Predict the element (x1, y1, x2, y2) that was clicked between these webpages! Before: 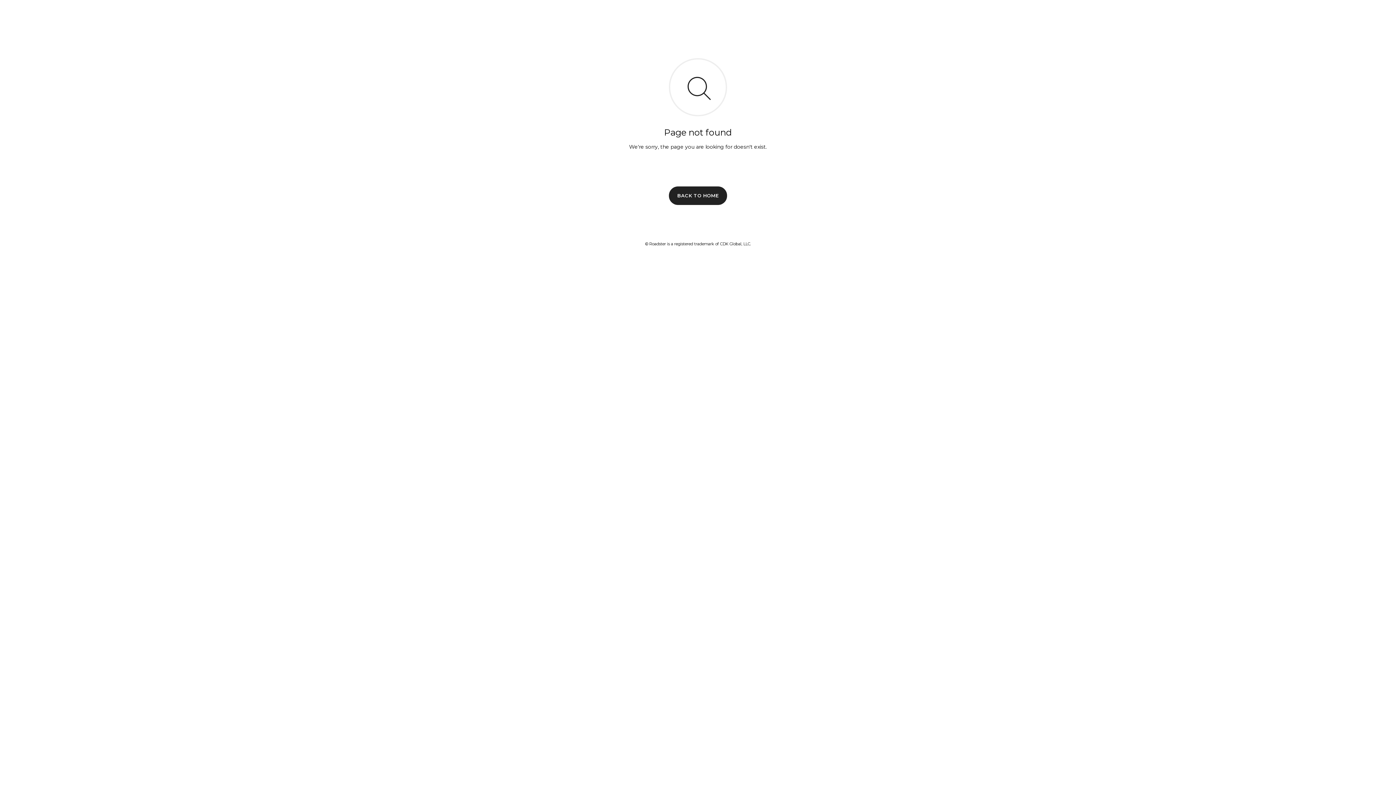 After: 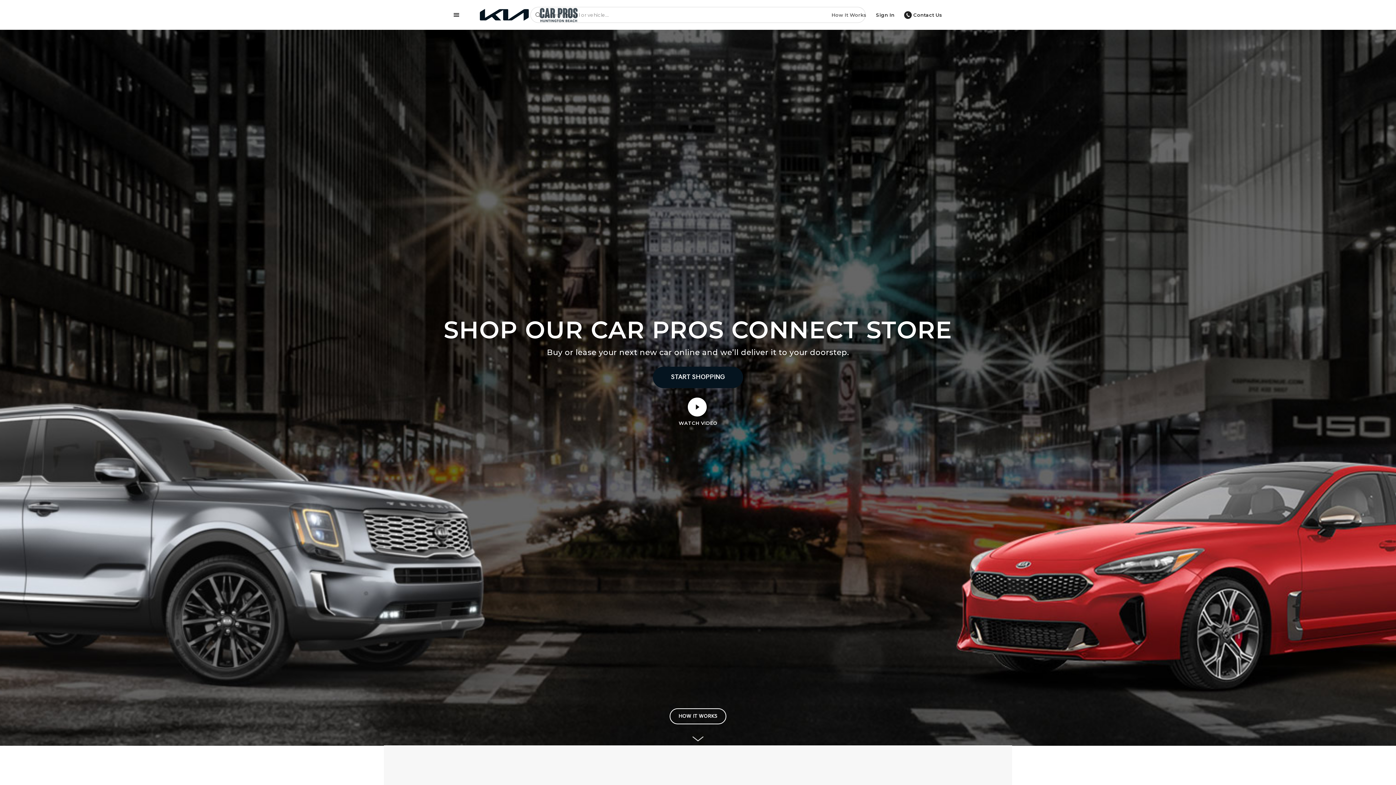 Action: label: BACK TO HOME bbox: (669, 186, 727, 204)